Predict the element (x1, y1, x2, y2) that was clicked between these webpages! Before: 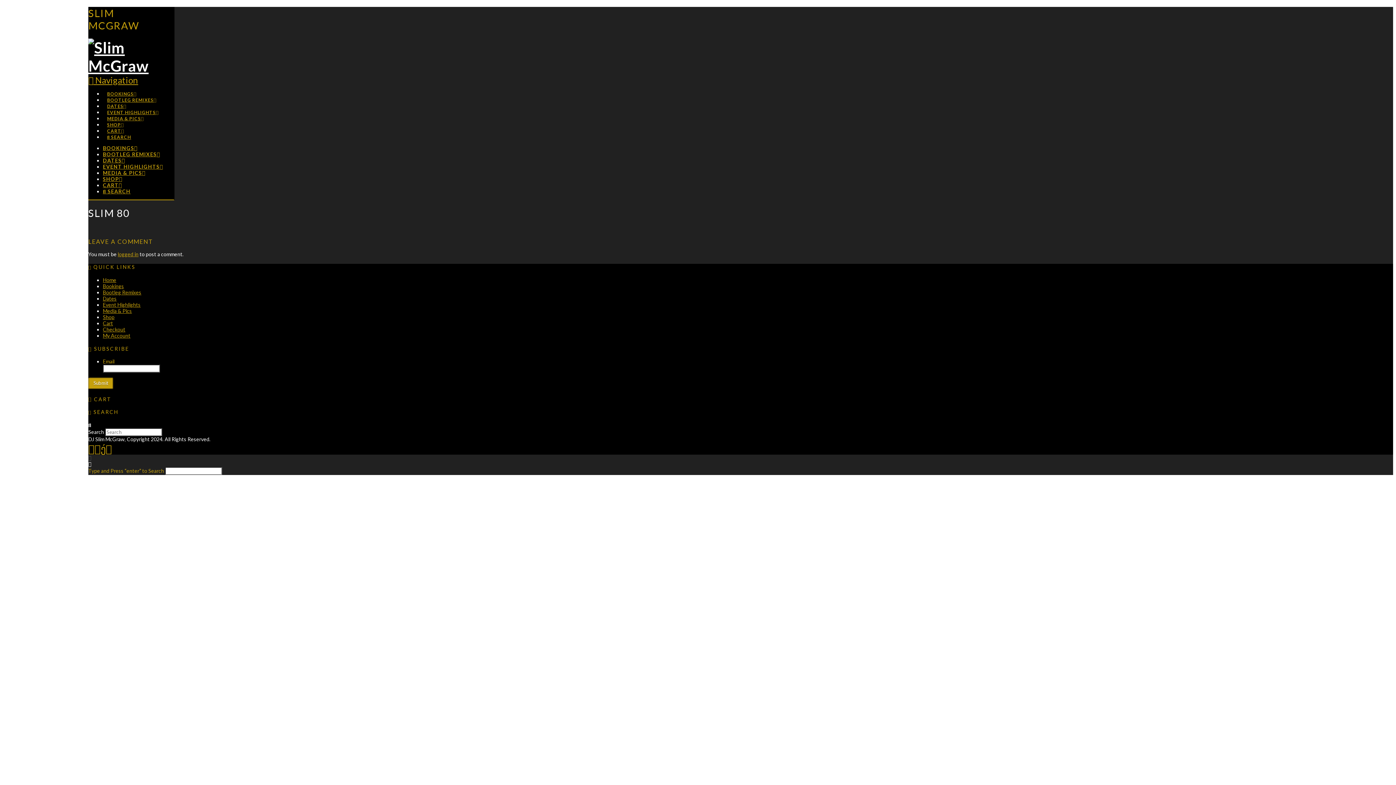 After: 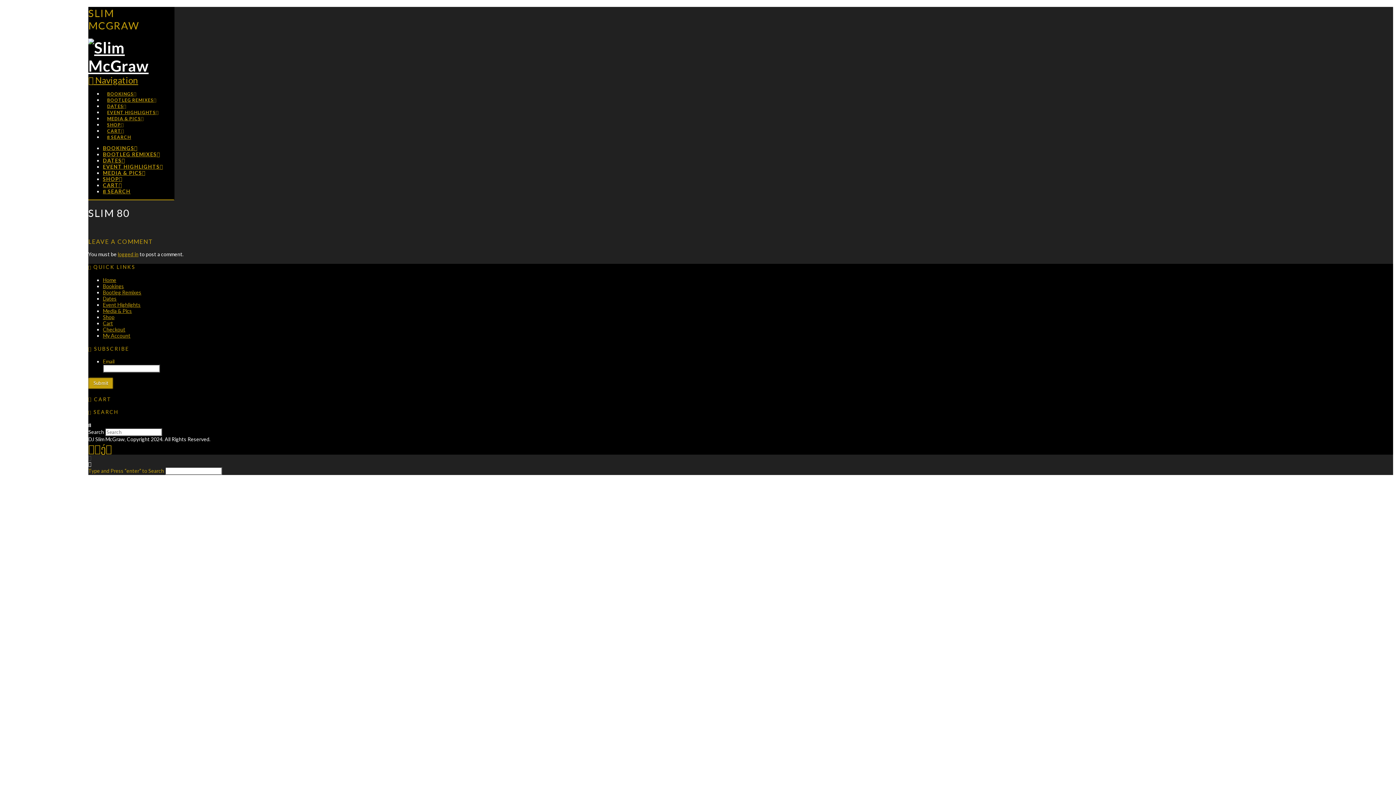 Action: bbox: (100, 442, 105, 454)